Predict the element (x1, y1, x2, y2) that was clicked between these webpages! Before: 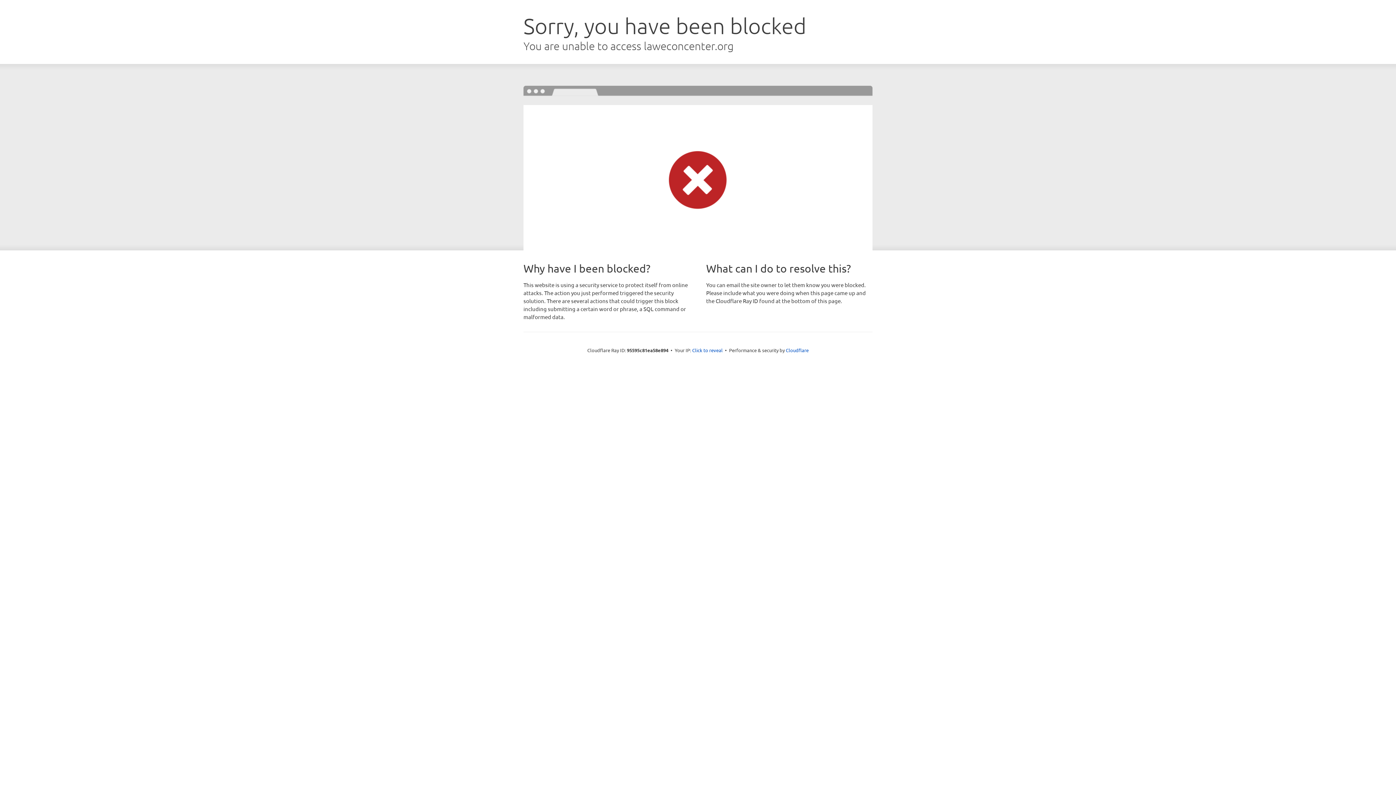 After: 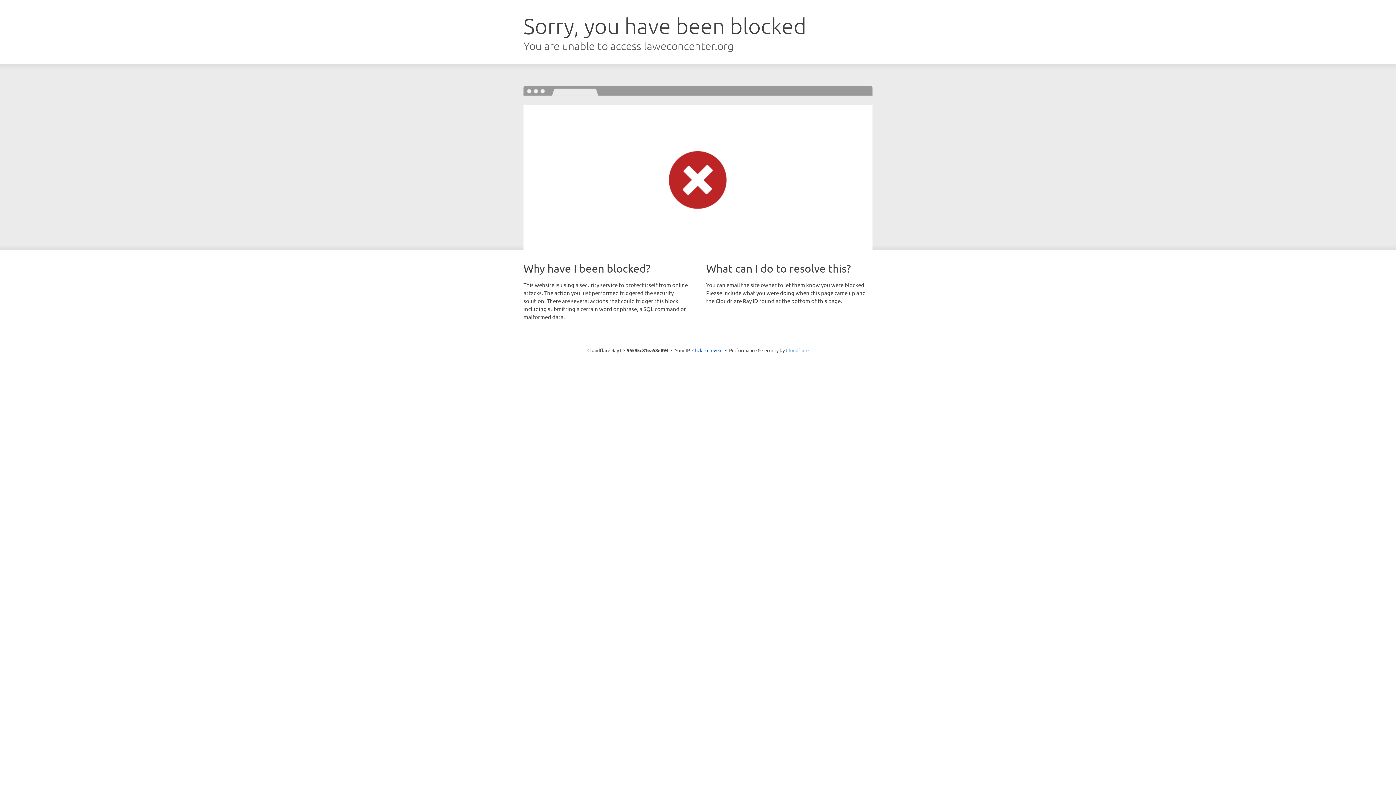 Action: bbox: (786, 347, 808, 353) label: Cloudflare